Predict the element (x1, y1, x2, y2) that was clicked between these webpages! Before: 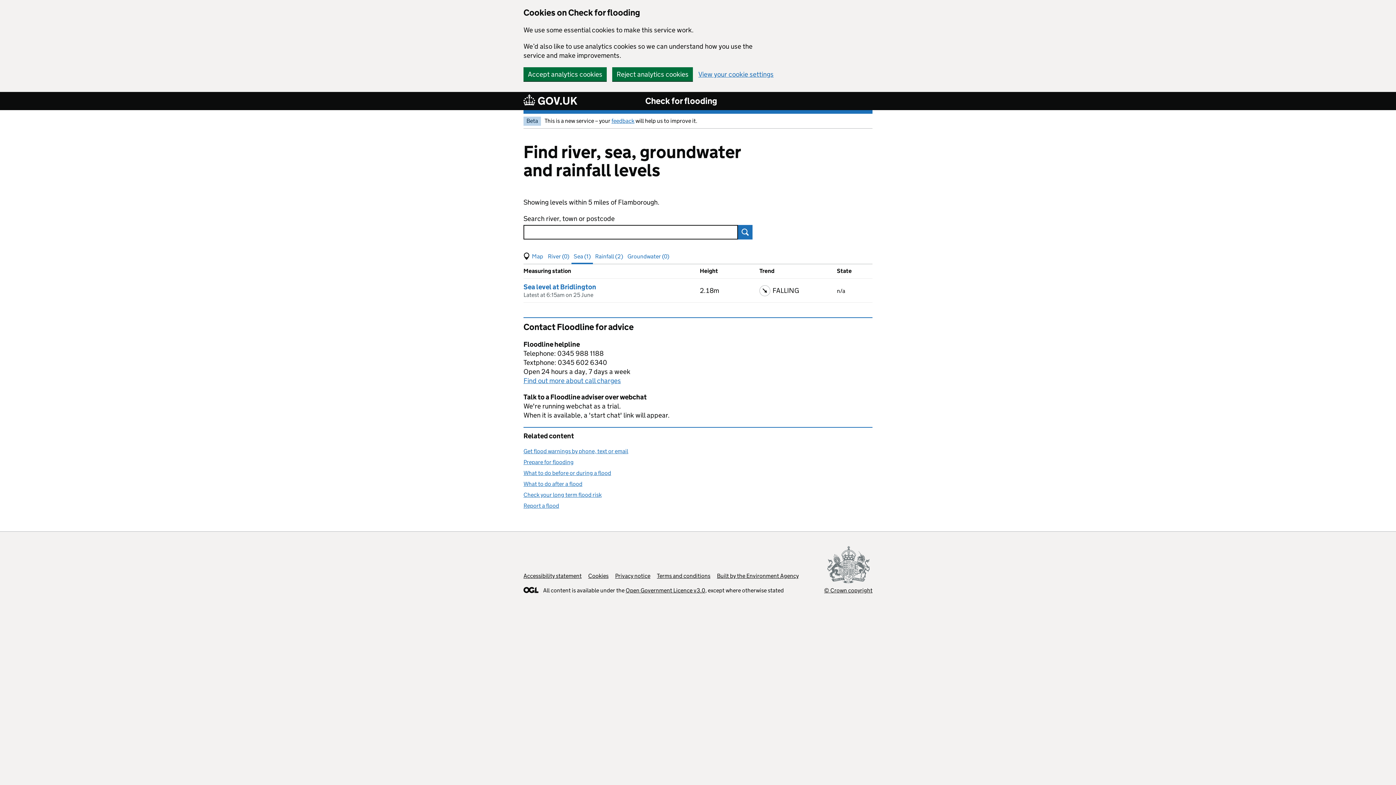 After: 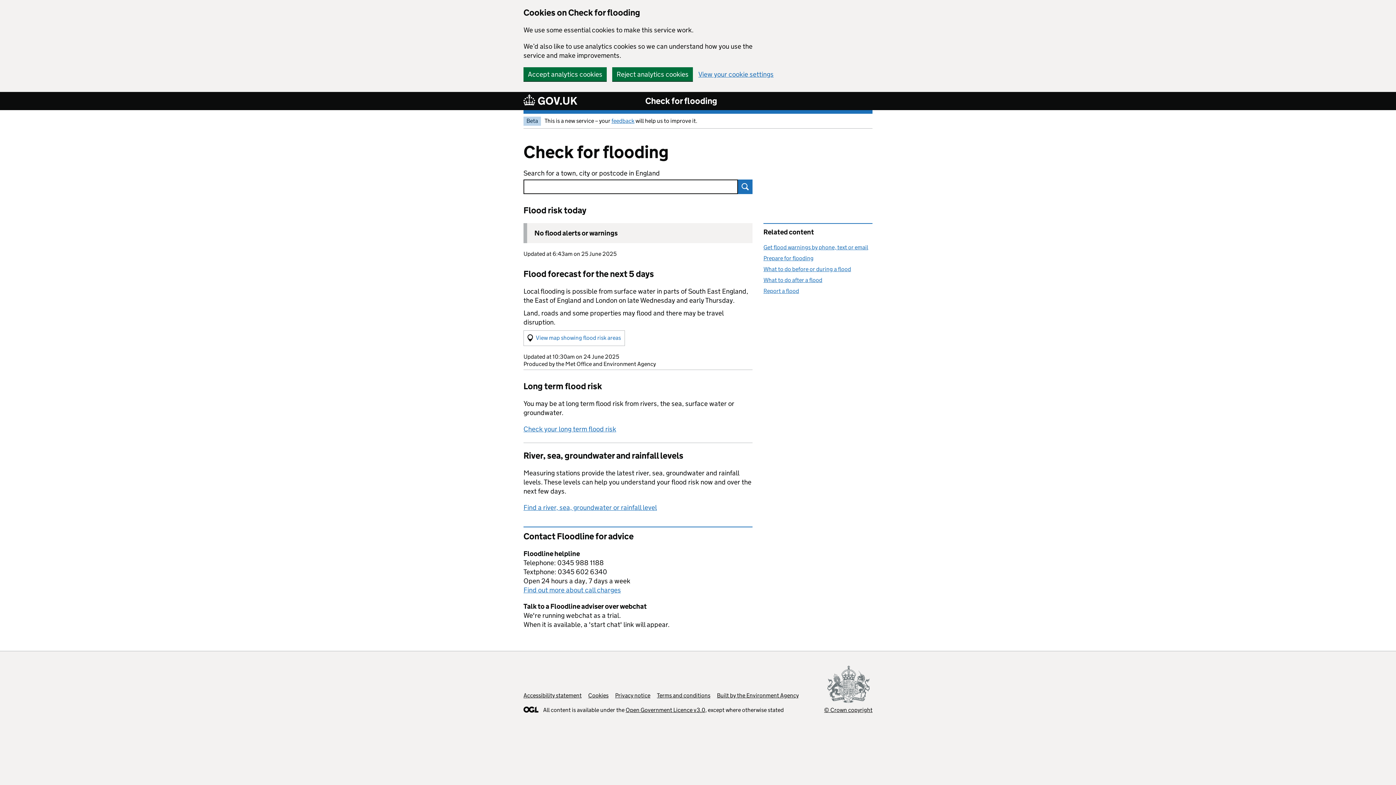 Action: bbox: (645, 95, 717, 106) label: Check for flooding